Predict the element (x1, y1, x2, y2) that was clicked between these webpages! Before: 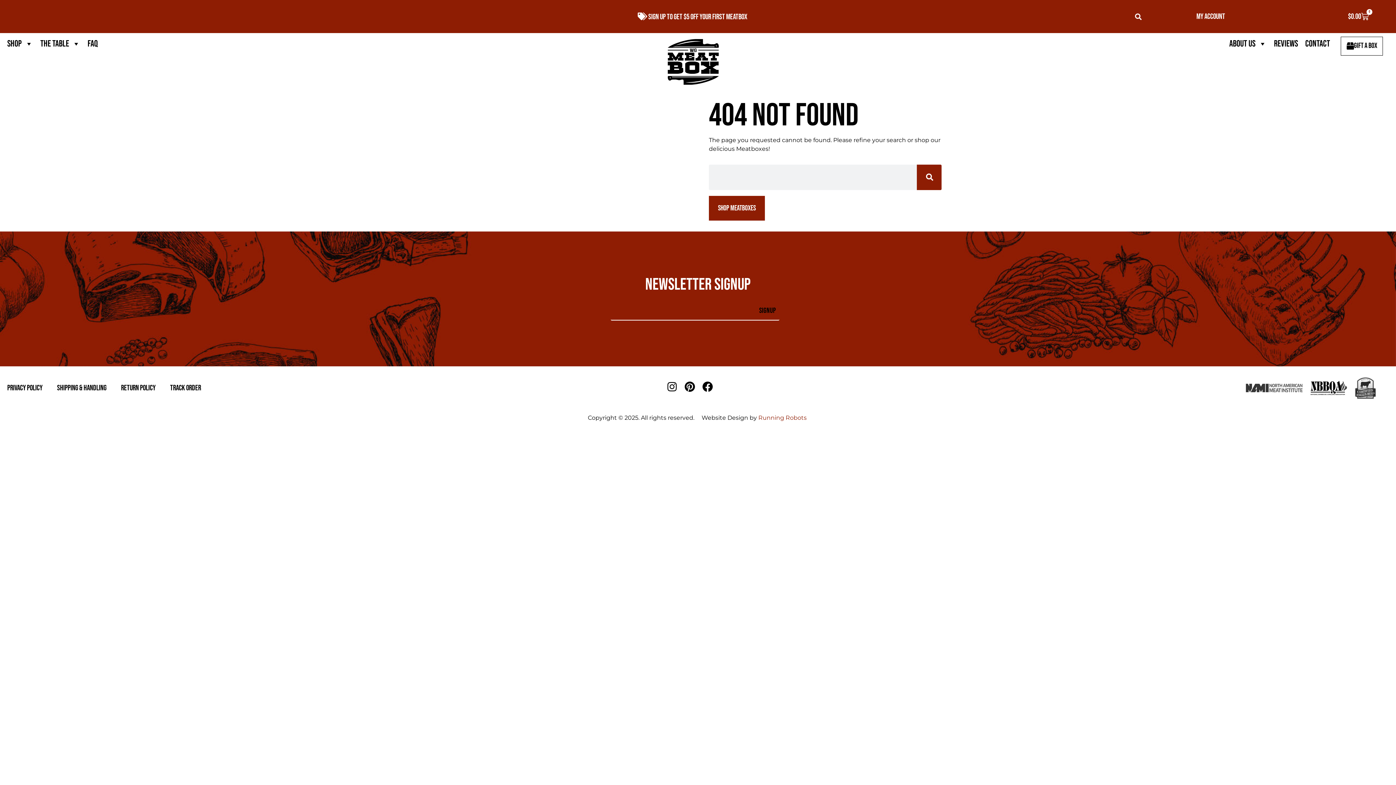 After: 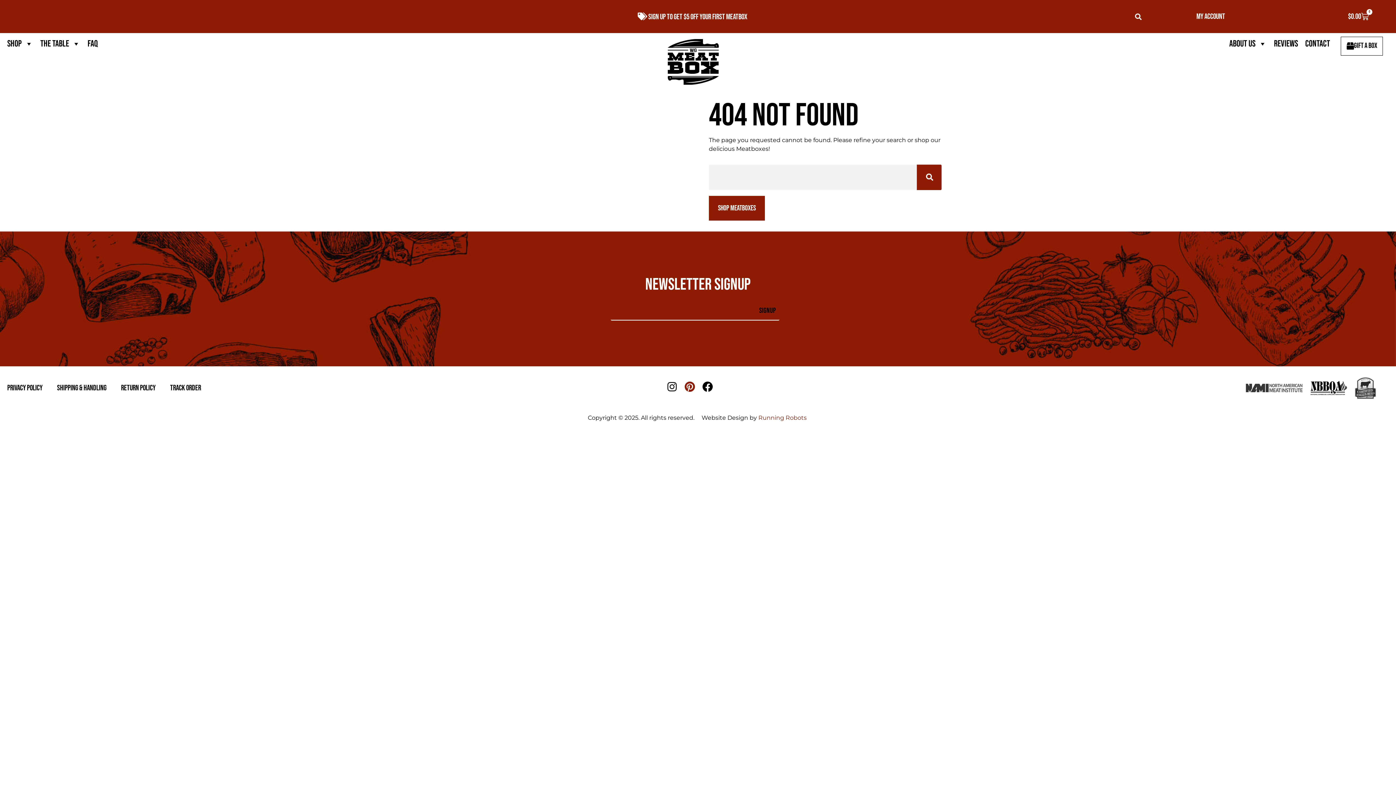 Action: bbox: (684, 381, 695, 392)